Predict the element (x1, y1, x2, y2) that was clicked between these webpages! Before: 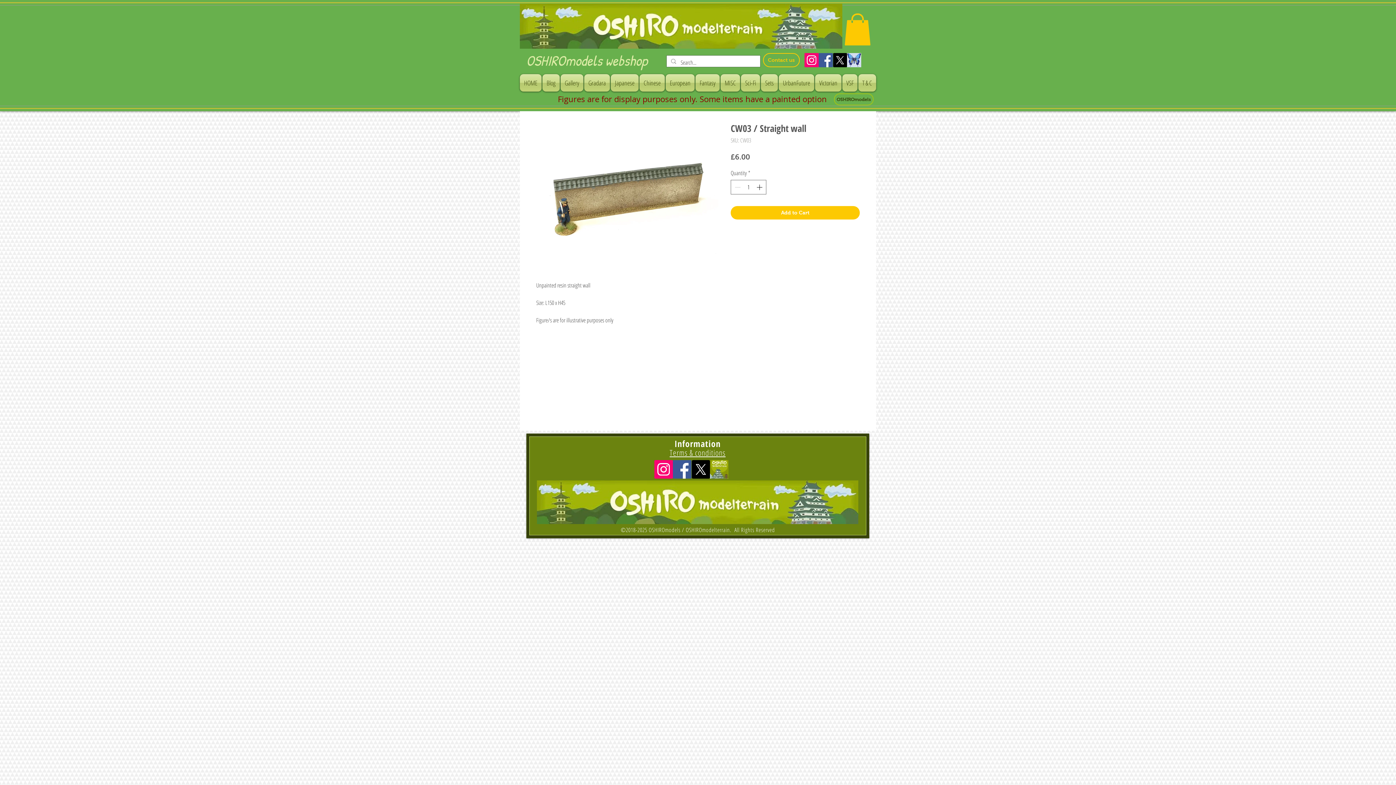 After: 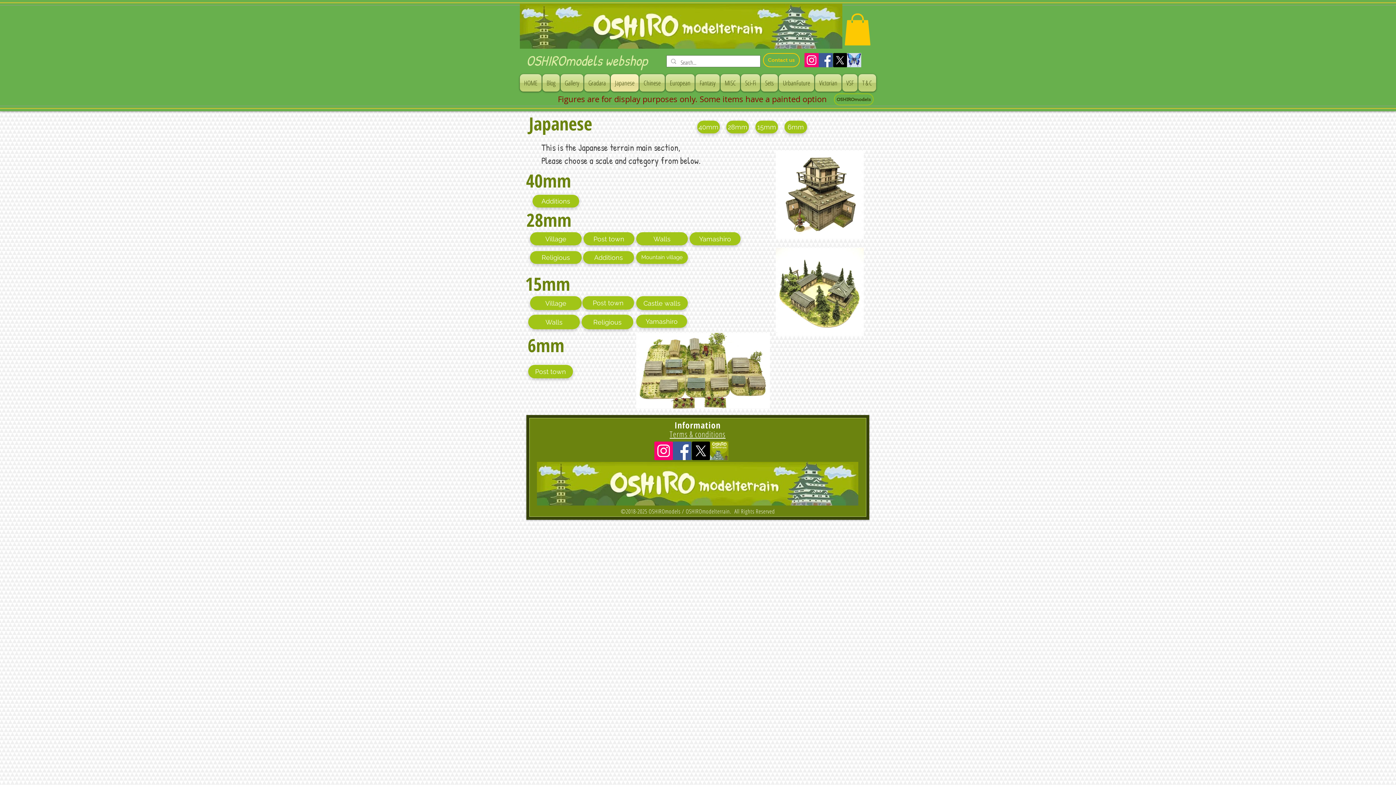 Action: bbox: (610, 74, 639, 91) label: Japanese